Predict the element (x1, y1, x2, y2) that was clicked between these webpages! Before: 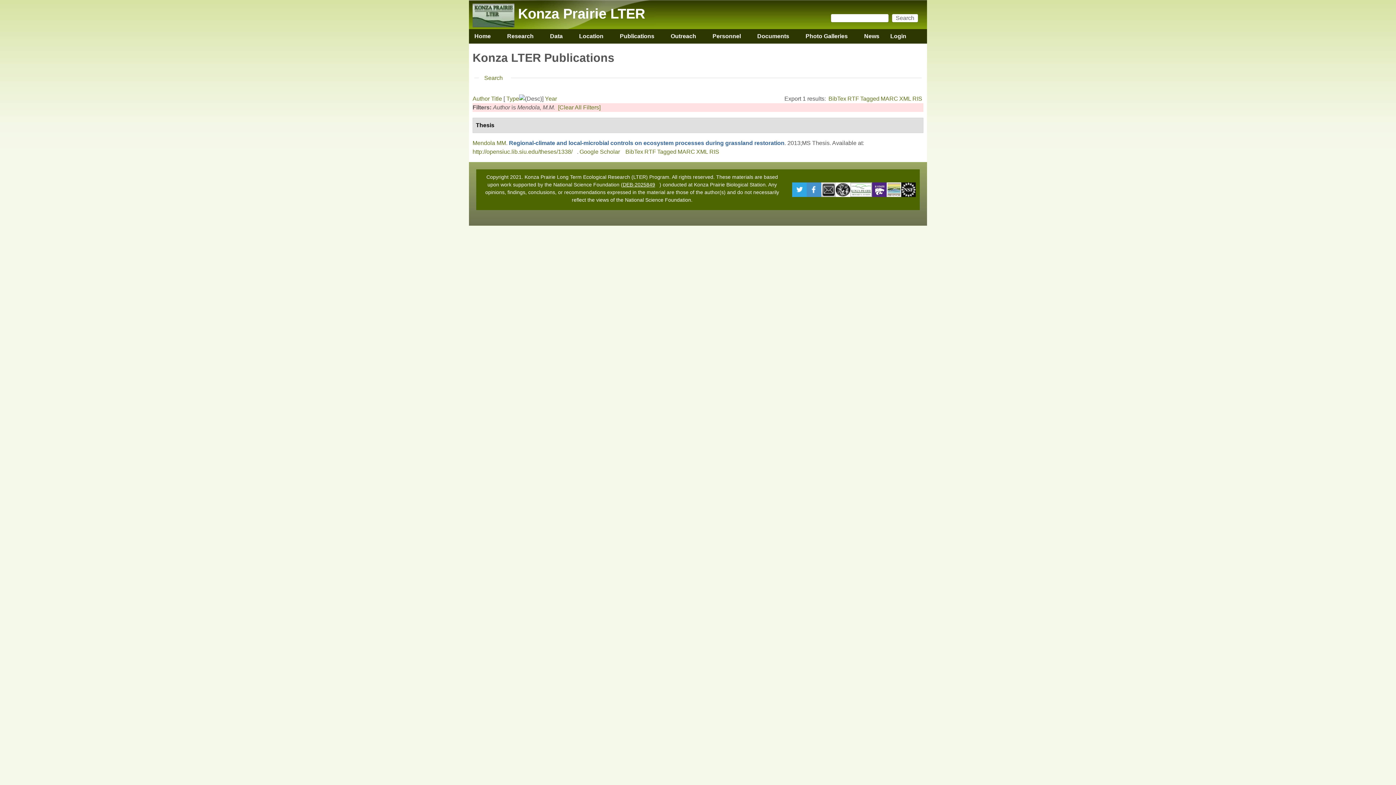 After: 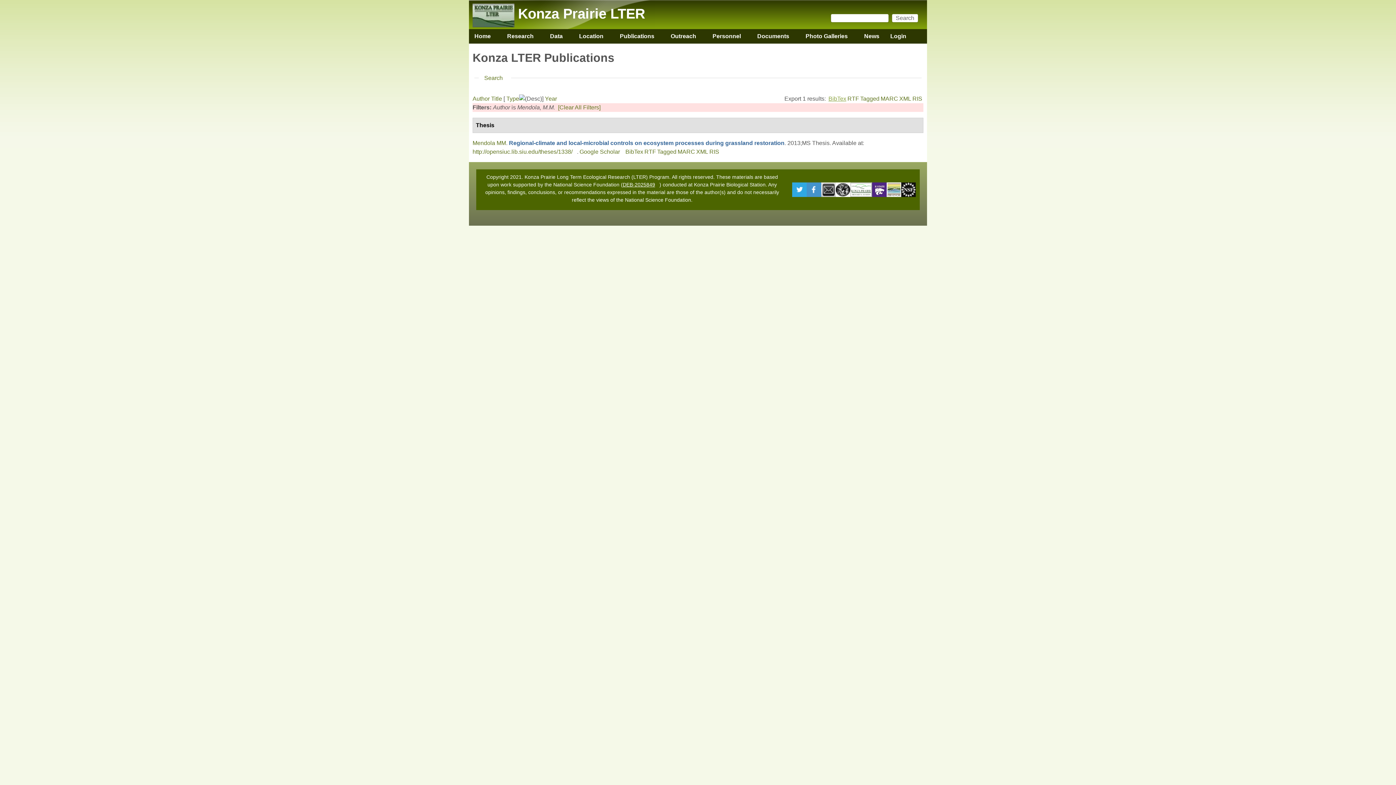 Action: bbox: (828, 95, 846, 101) label: BibTex